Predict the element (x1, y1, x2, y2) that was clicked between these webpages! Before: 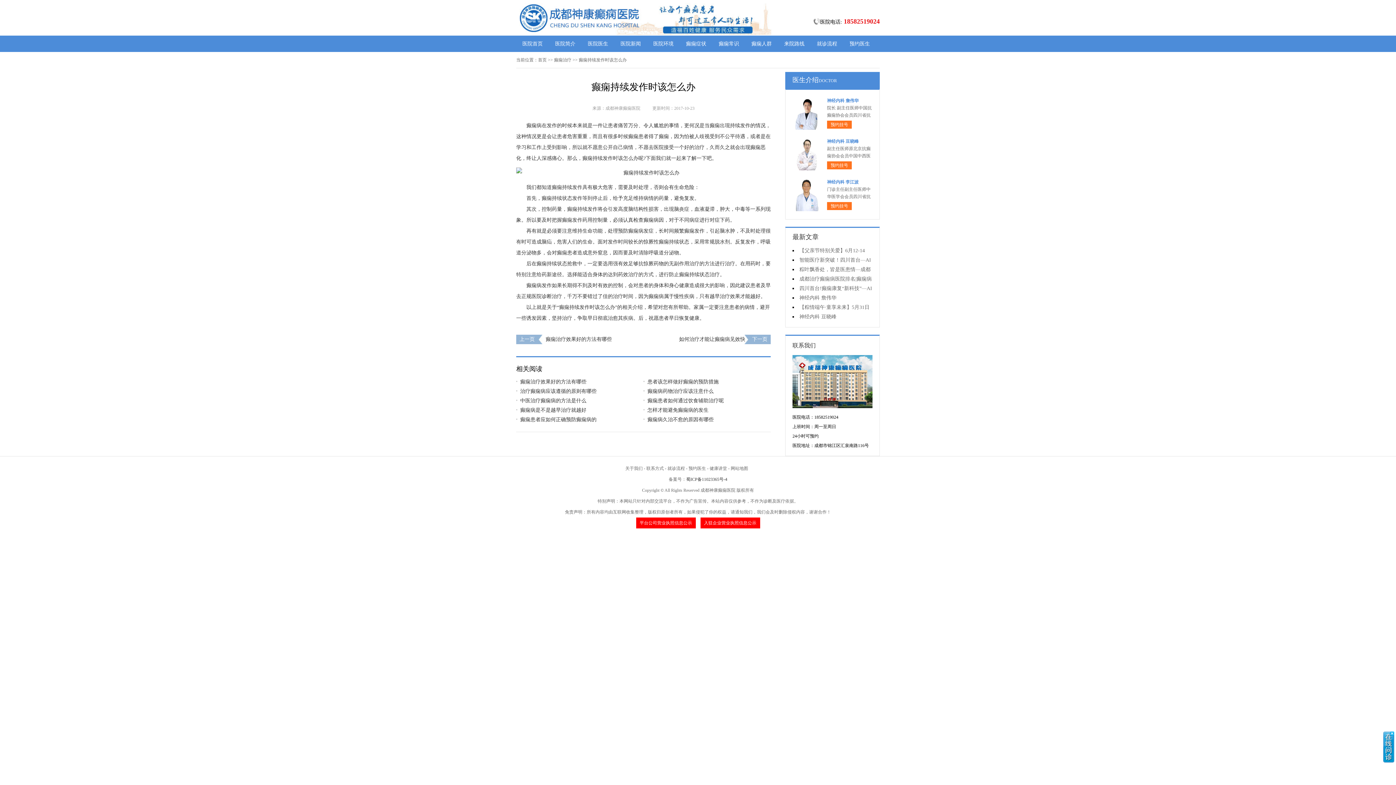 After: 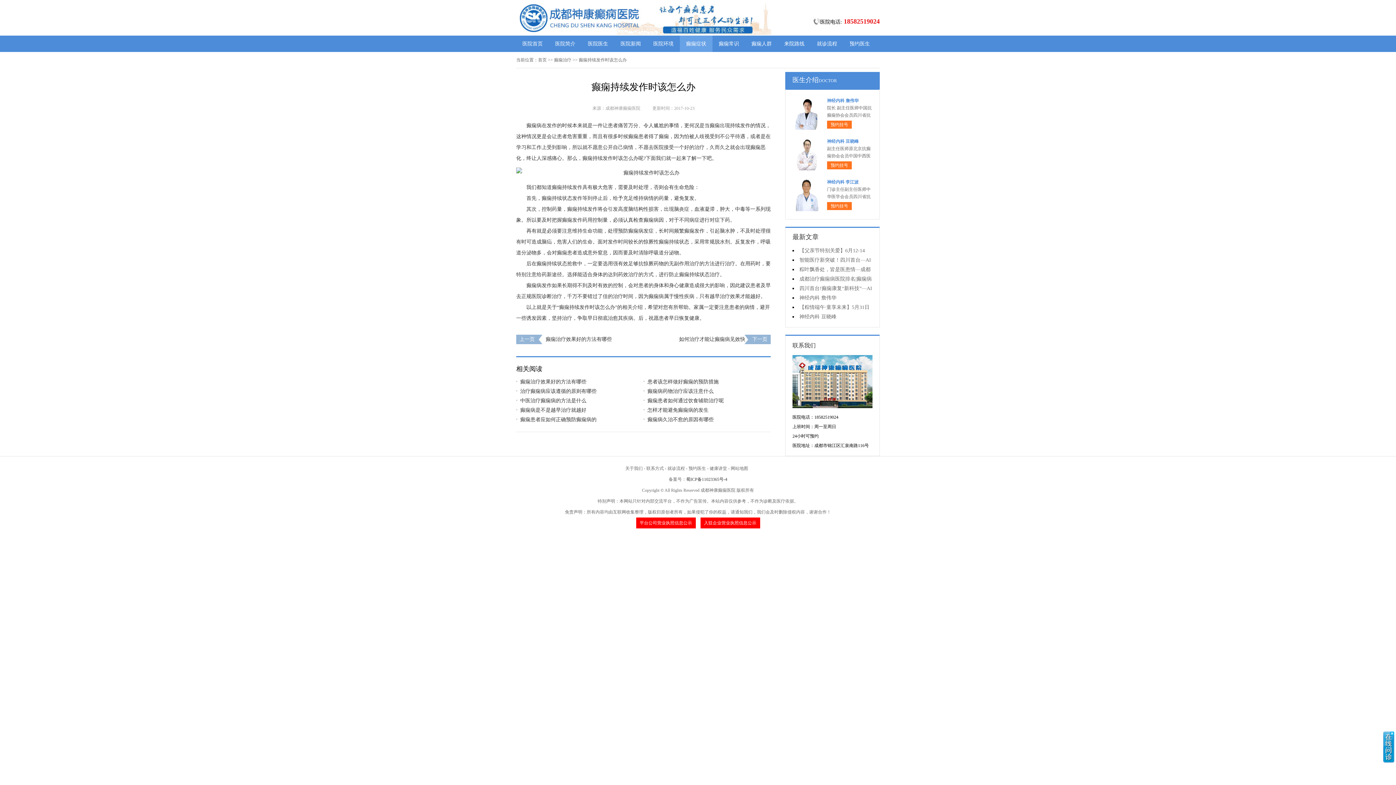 Action: label: 癫痫症状 bbox: (680, 35, 712, 52)